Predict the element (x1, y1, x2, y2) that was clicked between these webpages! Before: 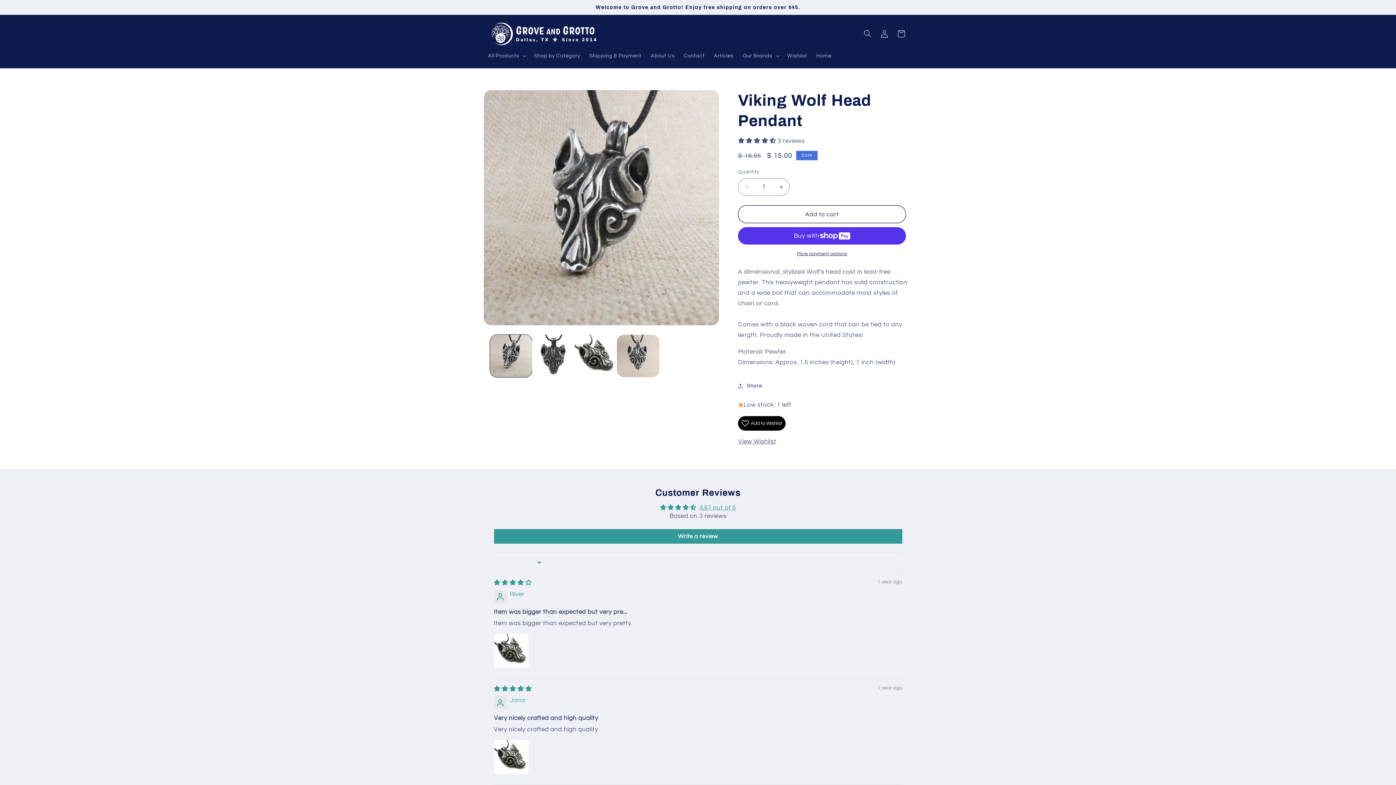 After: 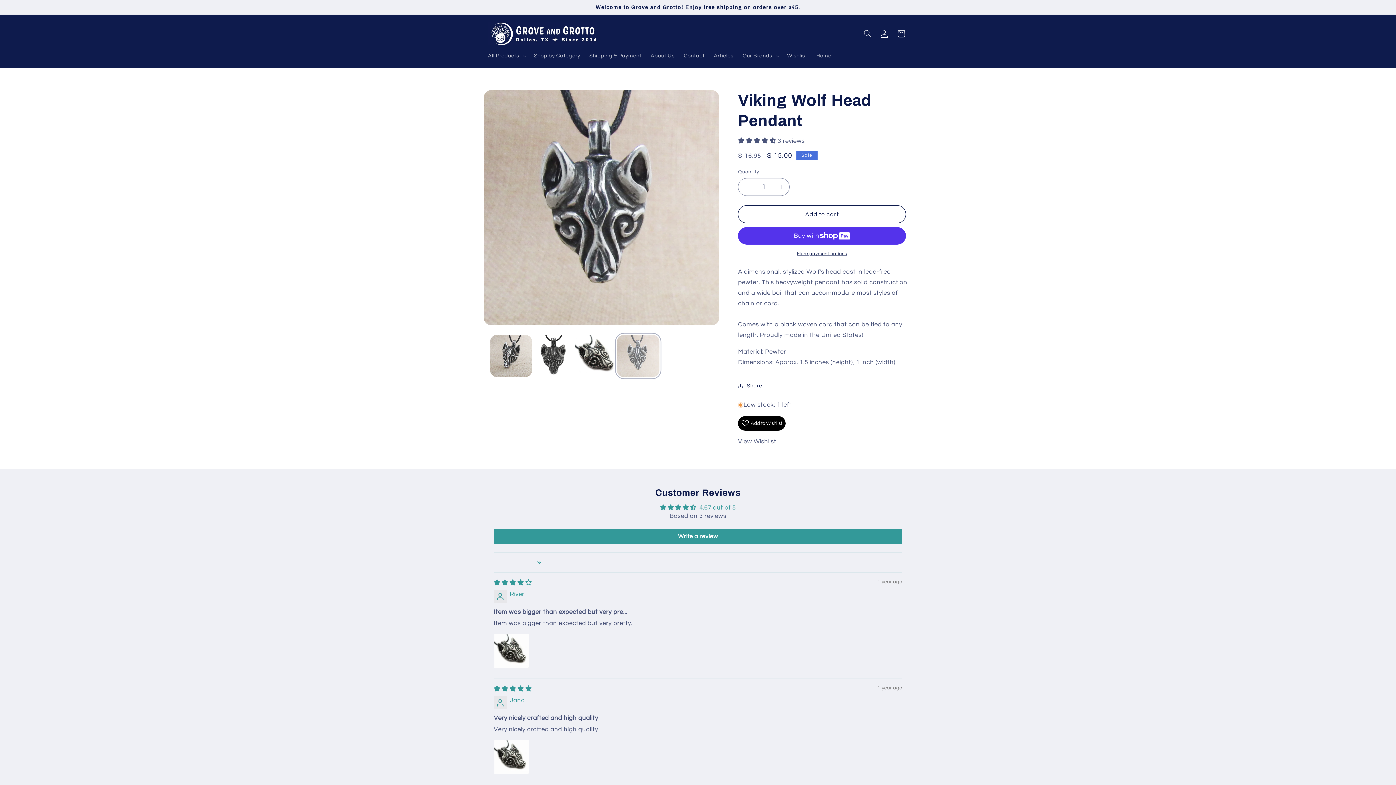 Action: bbox: (617, 335, 659, 377) label: Load image 4 in gallery view